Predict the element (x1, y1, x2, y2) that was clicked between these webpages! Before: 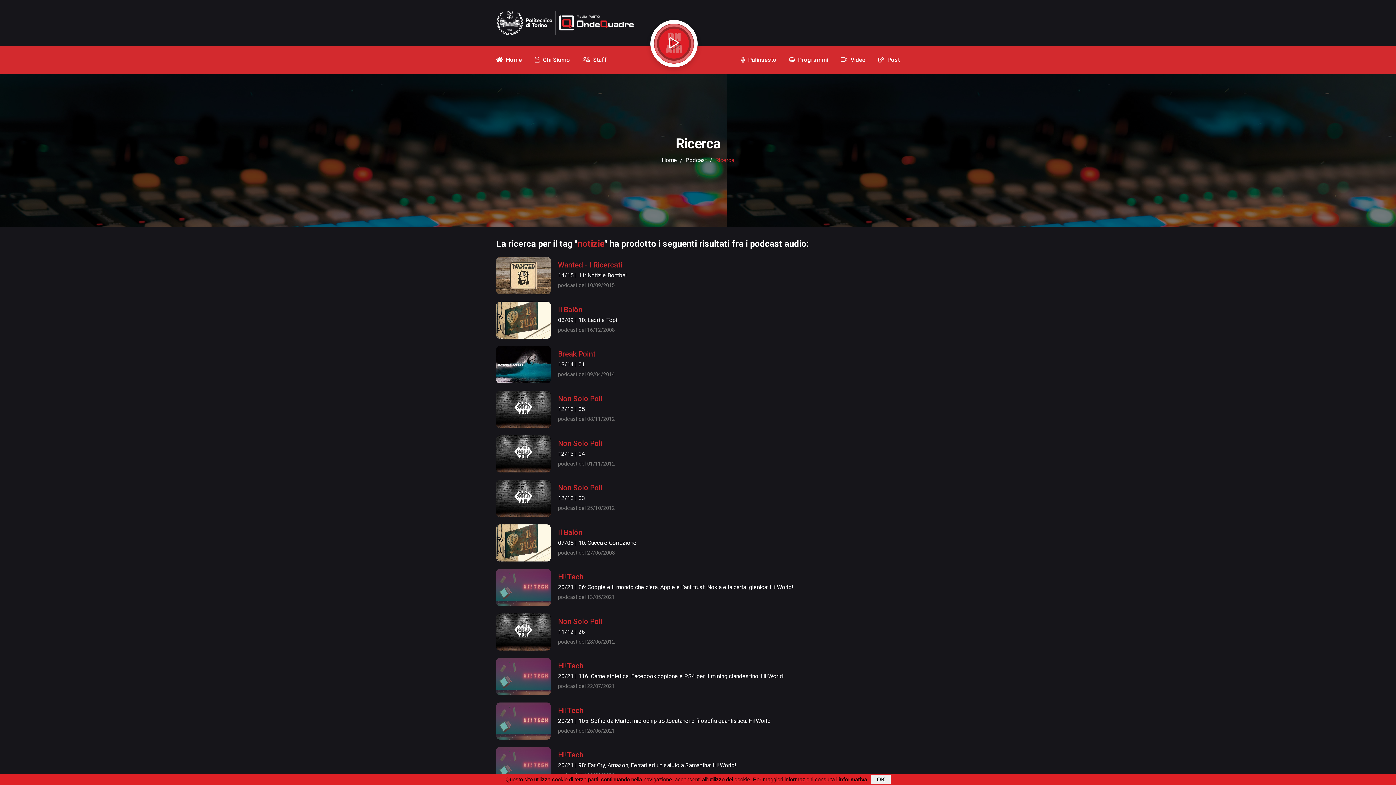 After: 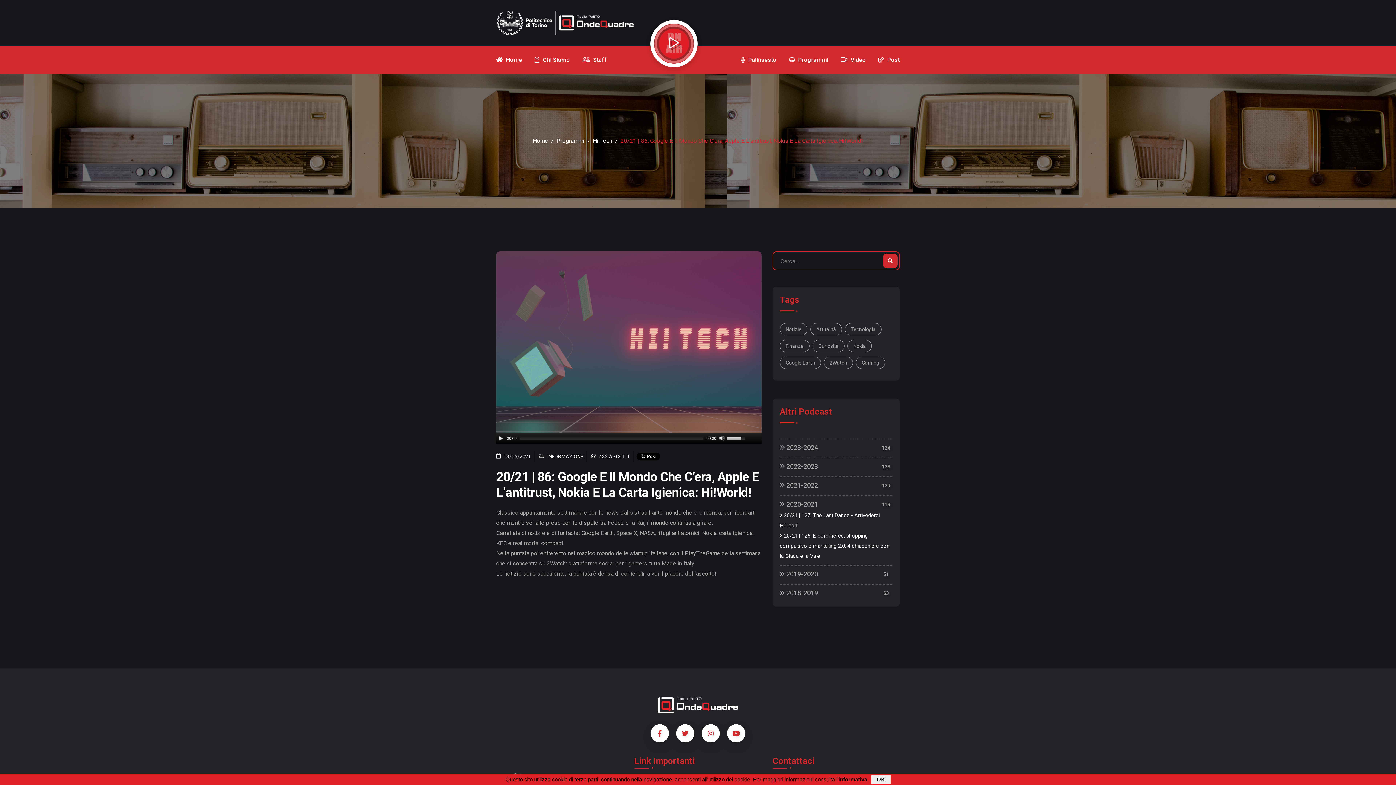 Action: label: Hi!Tech bbox: (558, 571, 583, 582)